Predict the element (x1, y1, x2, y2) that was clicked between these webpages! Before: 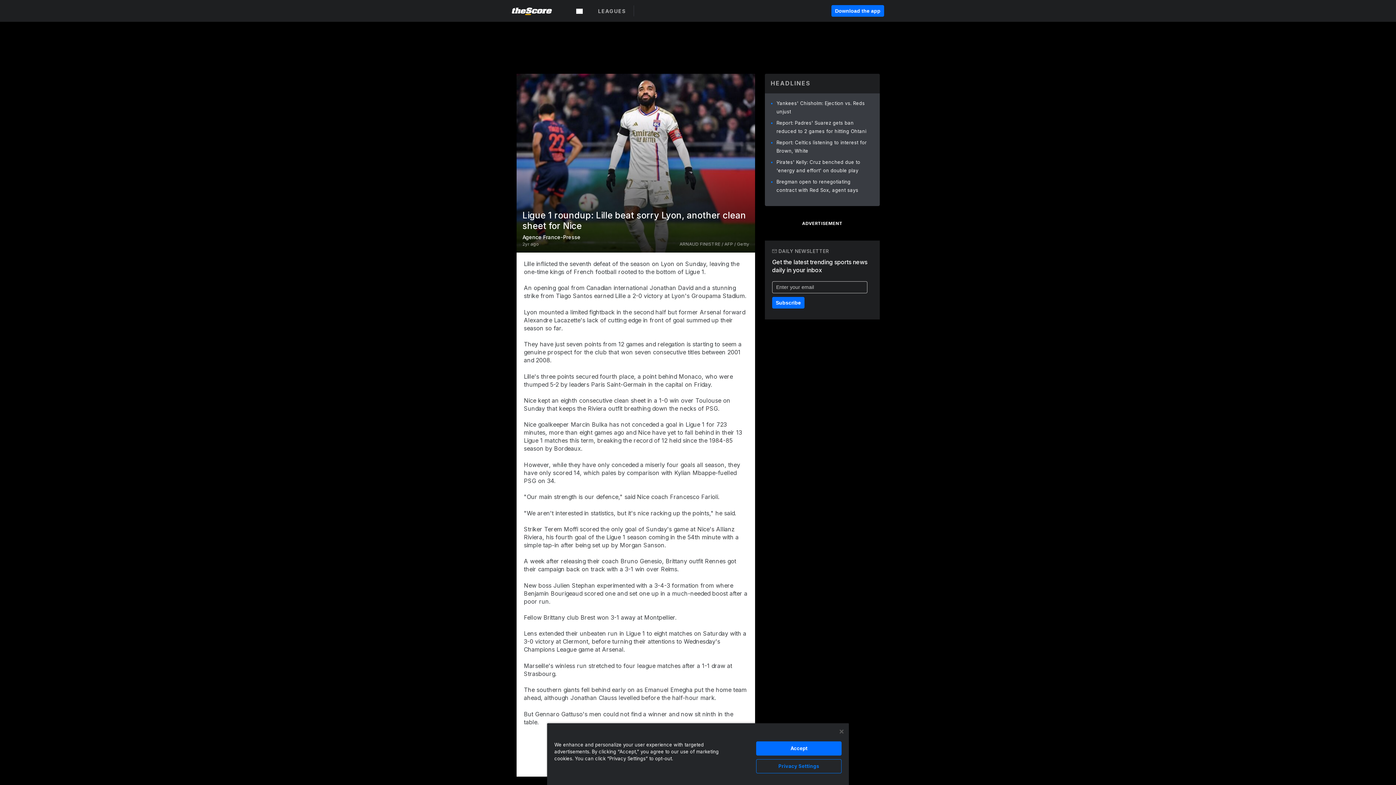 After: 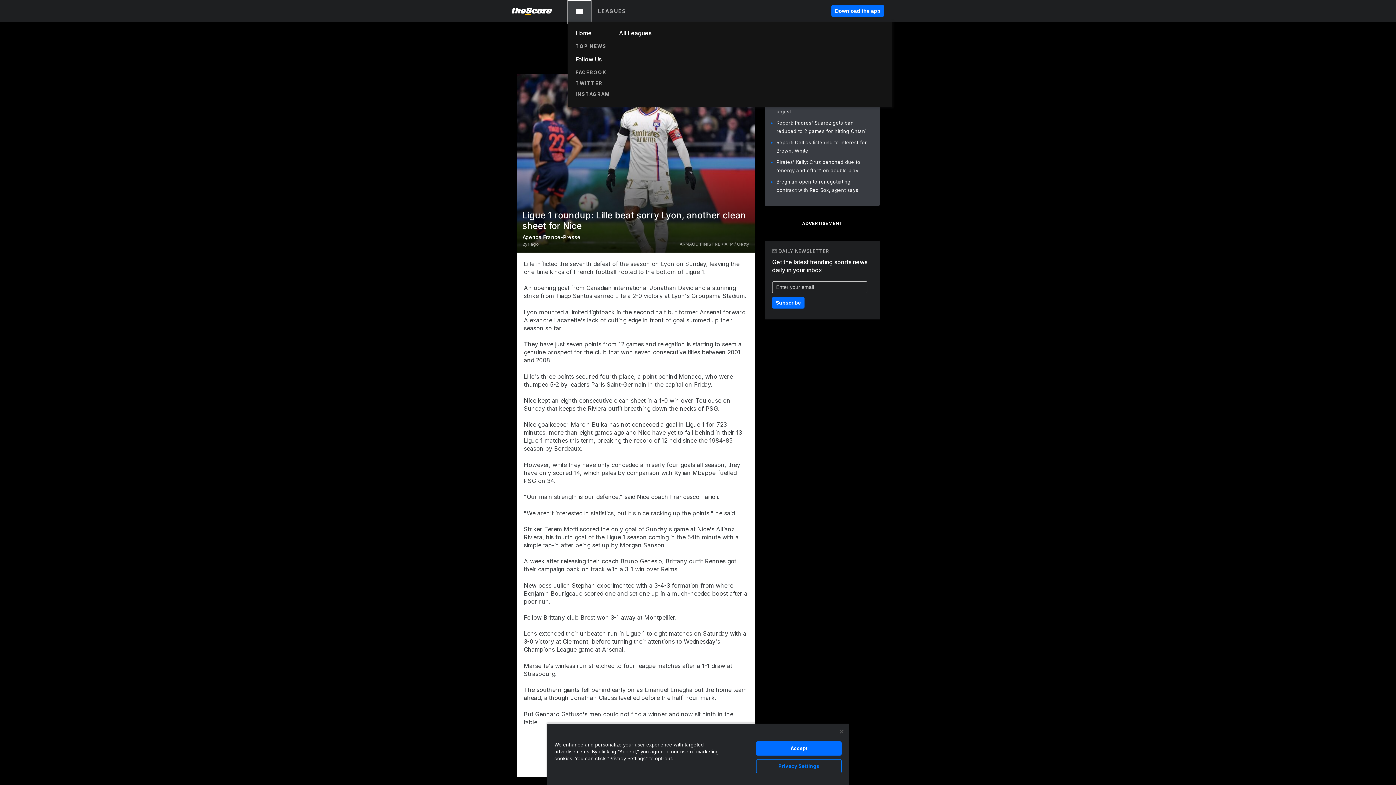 Action: bbox: (568, 0, 590, 22) label: Open Main Menu